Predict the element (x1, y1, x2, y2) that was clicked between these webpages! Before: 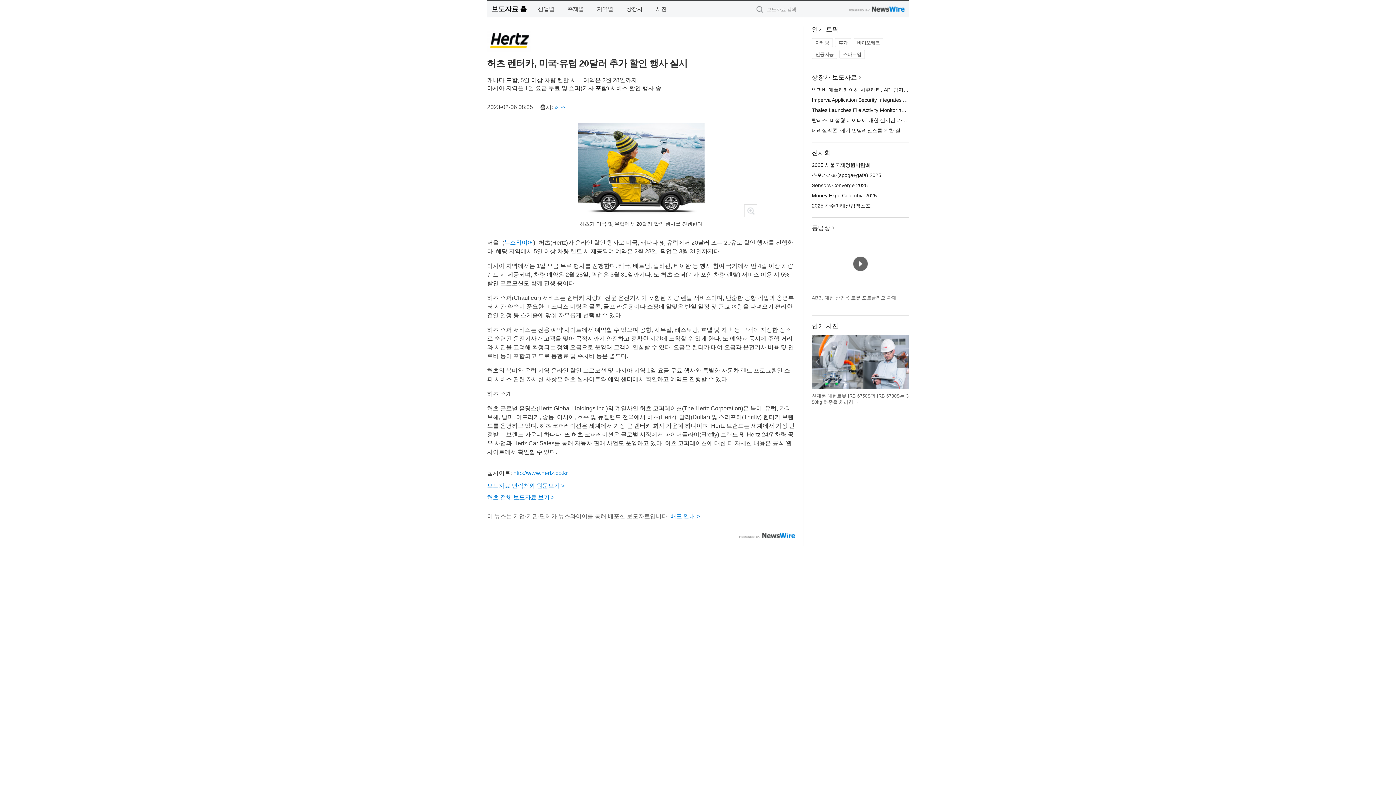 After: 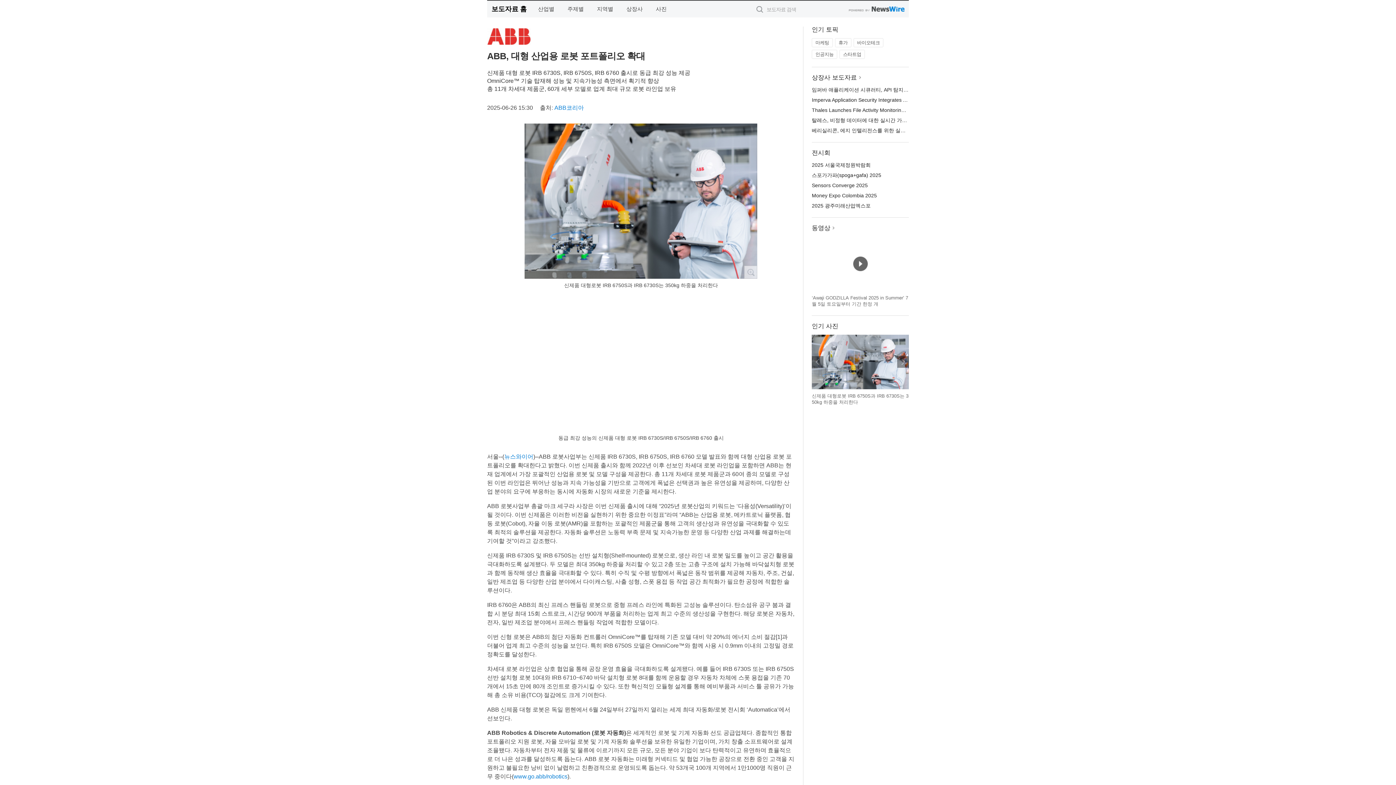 Action: label: ABB, 대형 산업용 로봇 포트폴리오 확대 bbox: (812, 295, 896, 300)